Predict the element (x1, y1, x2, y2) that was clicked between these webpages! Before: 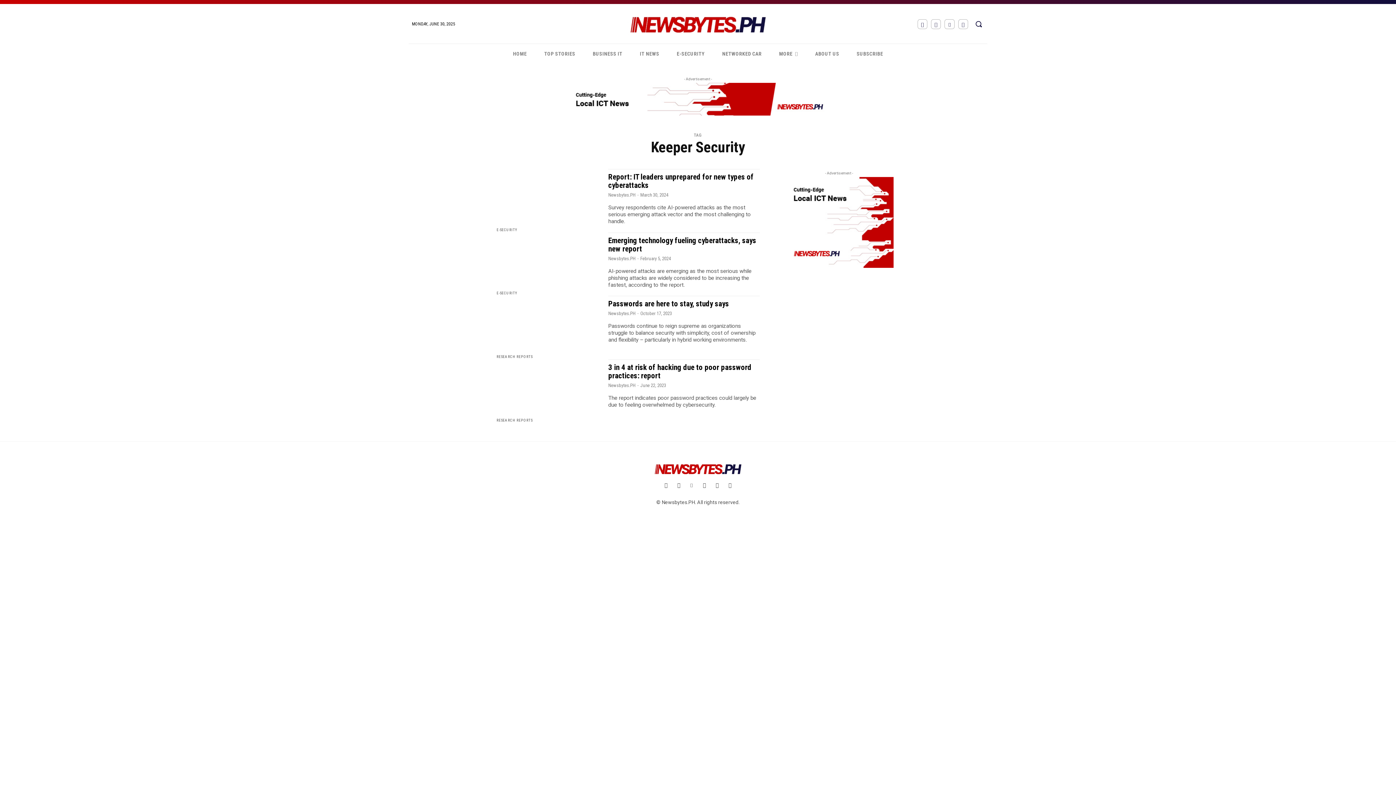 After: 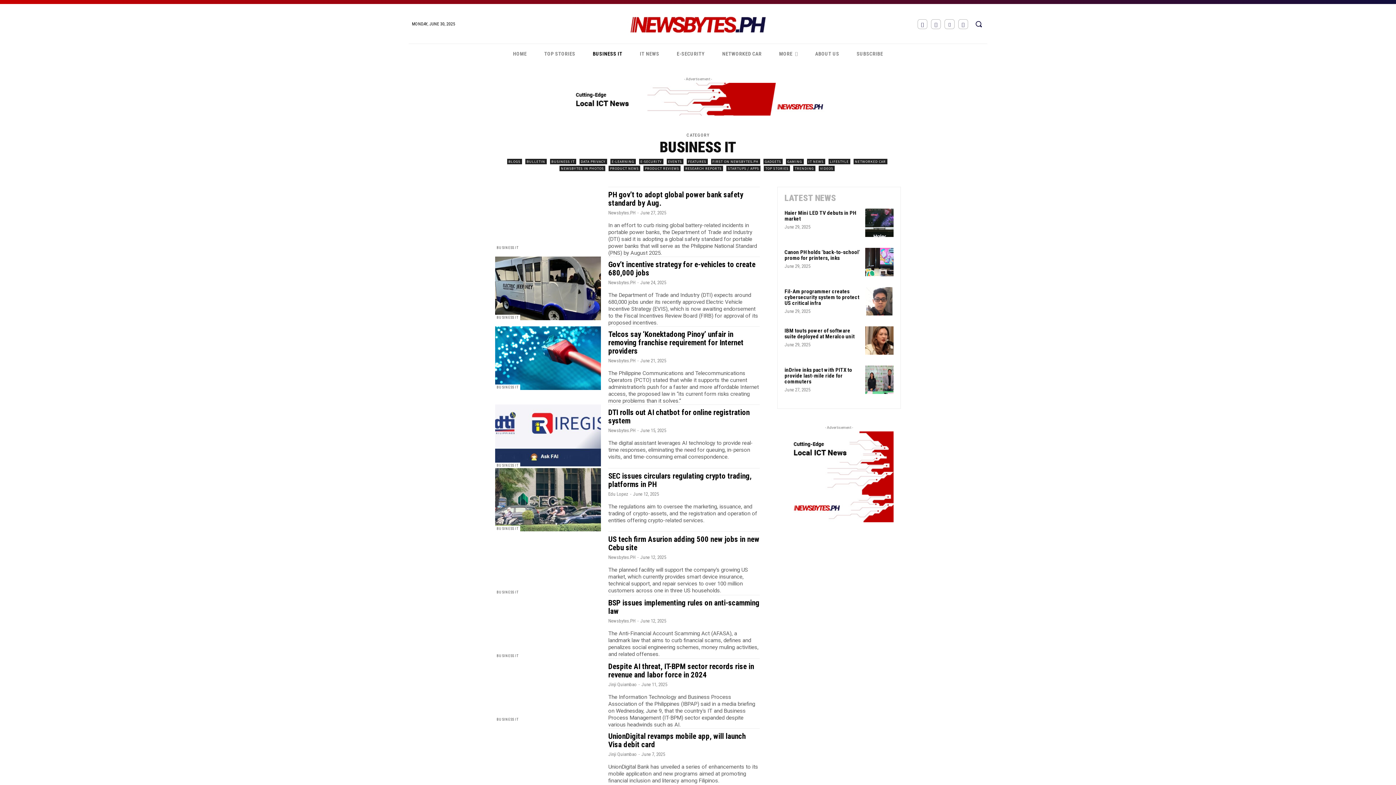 Action: bbox: (584, 44, 631, 64) label: BUSINESS IT